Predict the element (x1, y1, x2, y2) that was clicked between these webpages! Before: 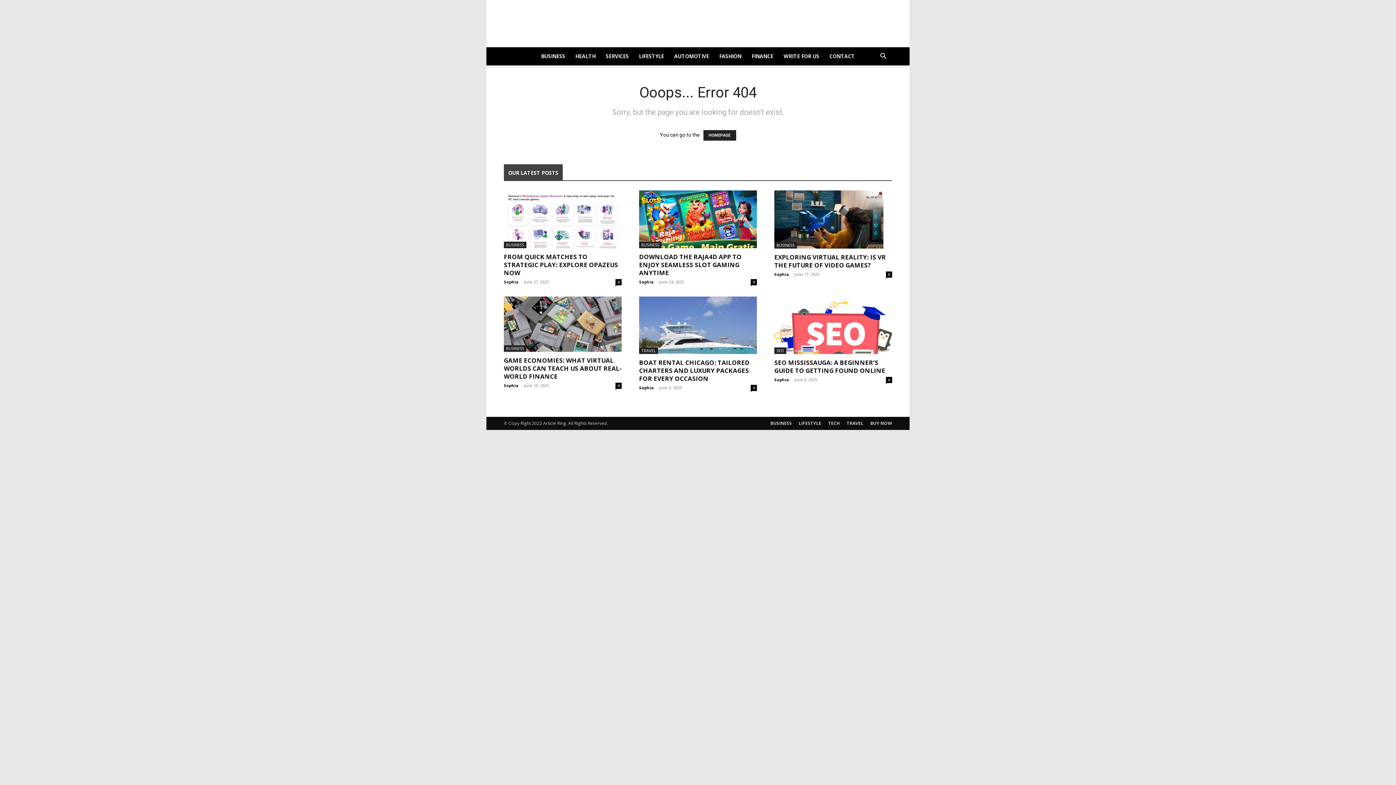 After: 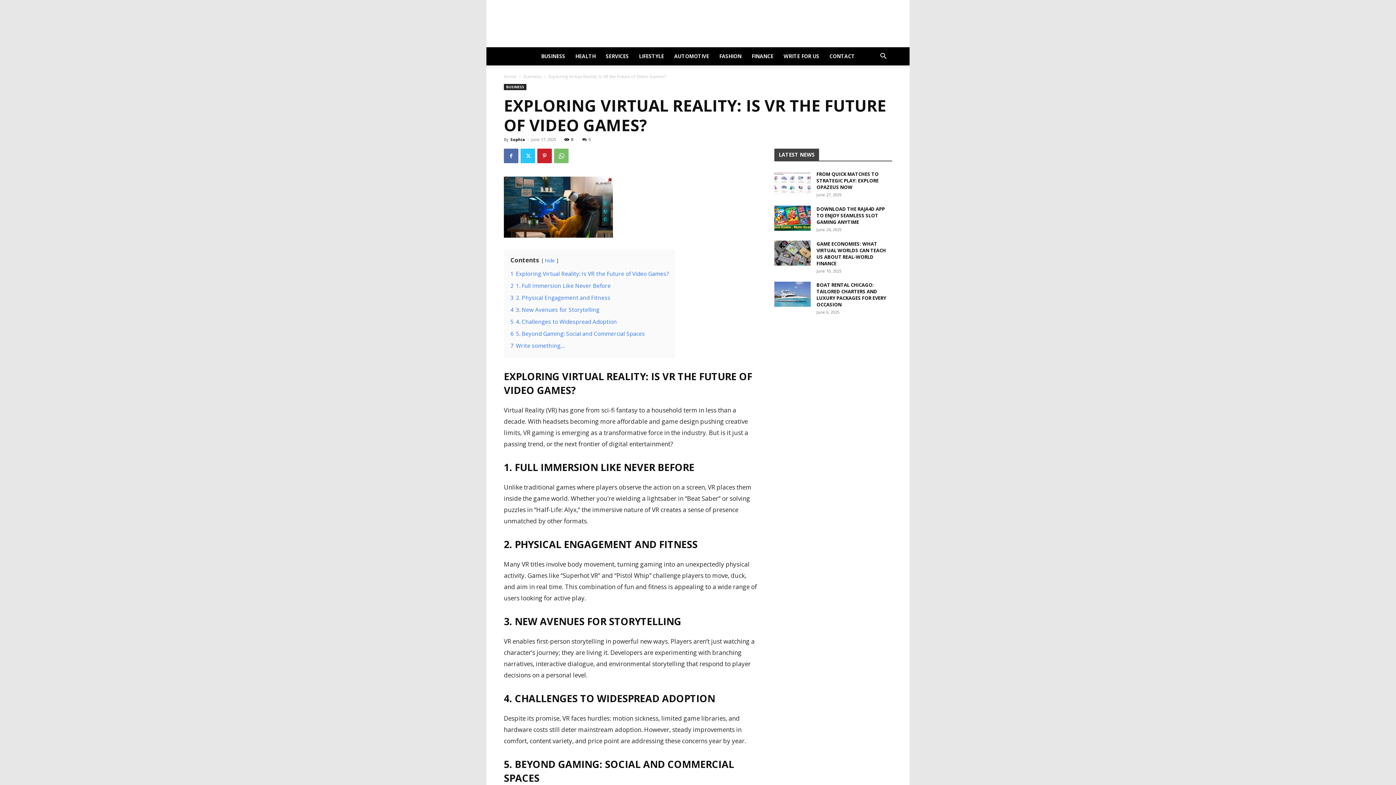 Action: bbox: (774, 253, 886, 269) label: EXPLORING VIRTUAL REALITY: IS VR THE FUTURE OF VIDEO GAMES?